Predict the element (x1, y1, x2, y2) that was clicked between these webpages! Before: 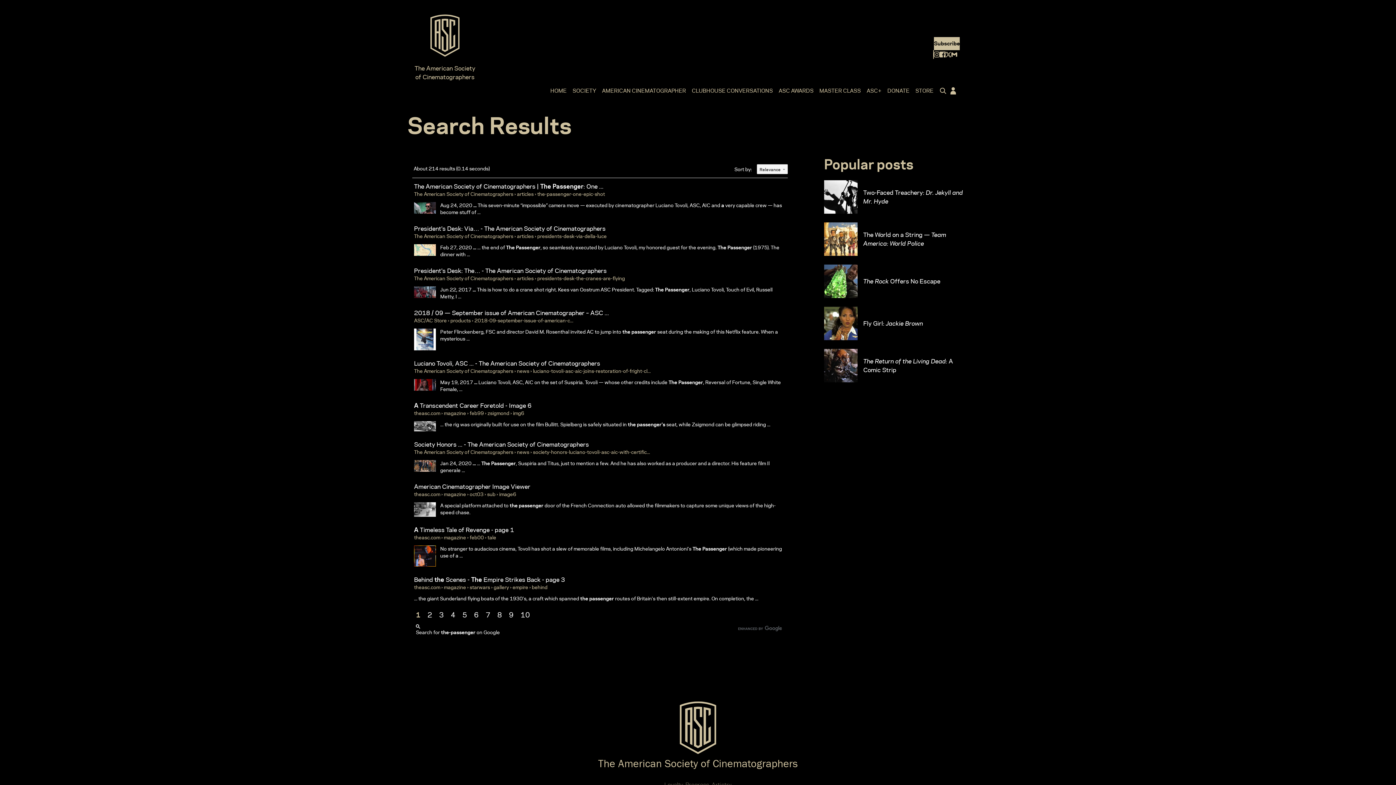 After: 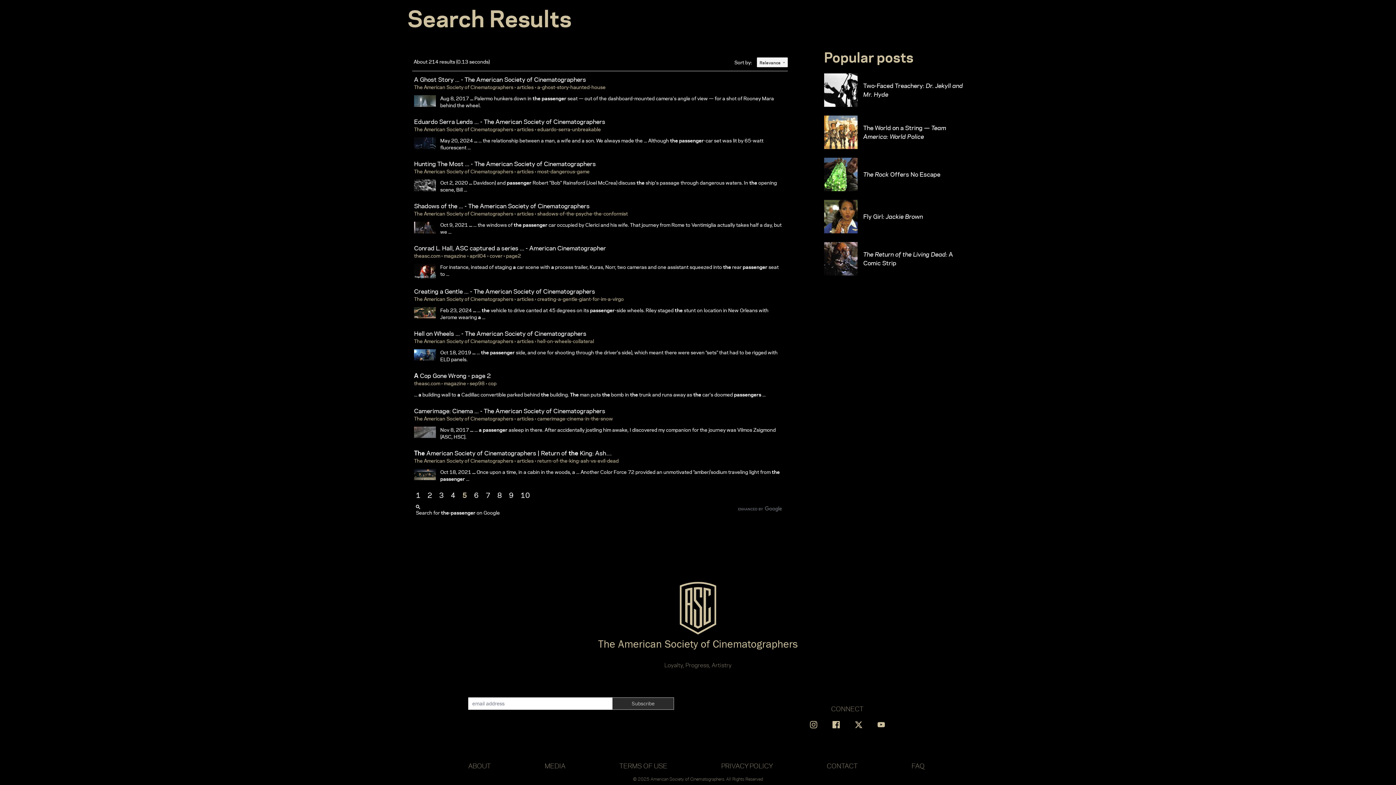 Action: bbox: (462, 610, 467, 620) label: Page 5